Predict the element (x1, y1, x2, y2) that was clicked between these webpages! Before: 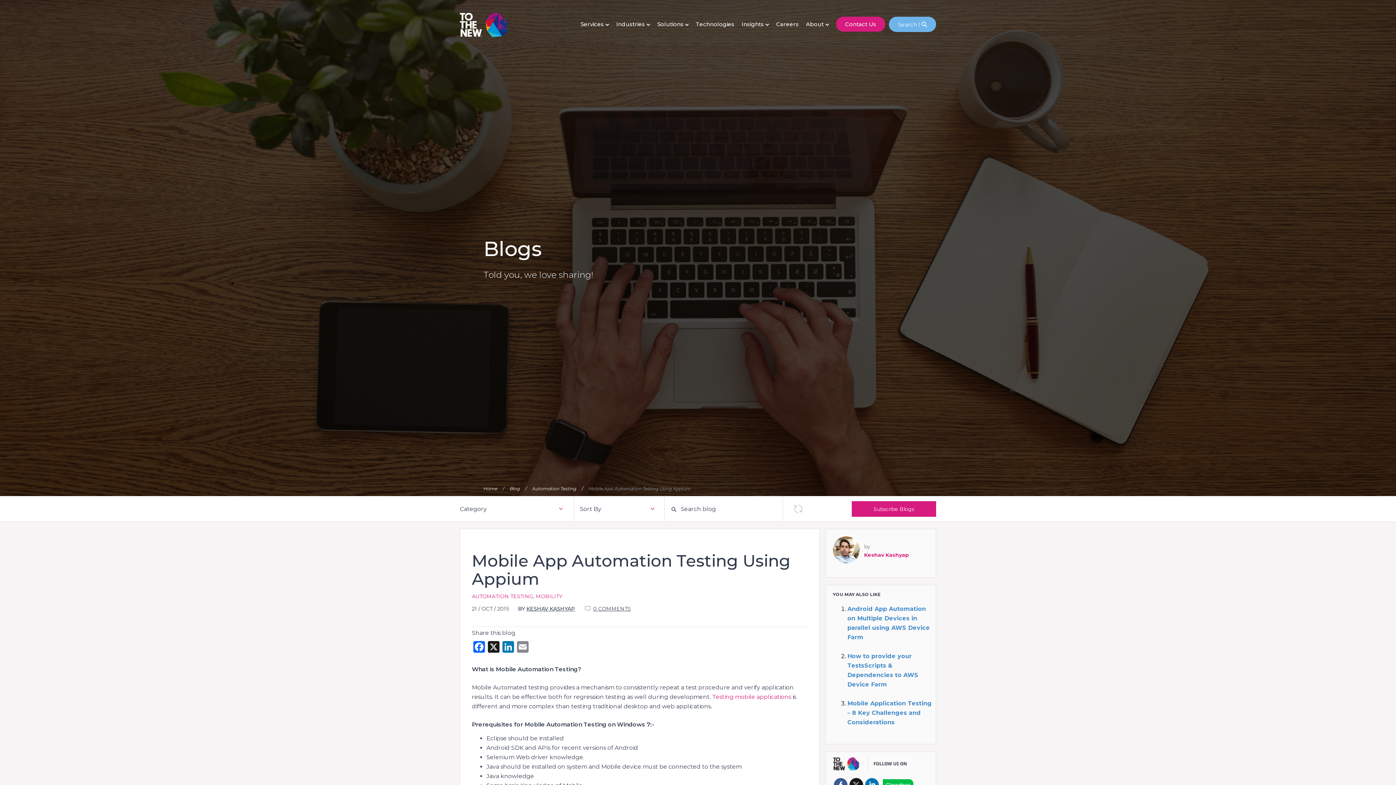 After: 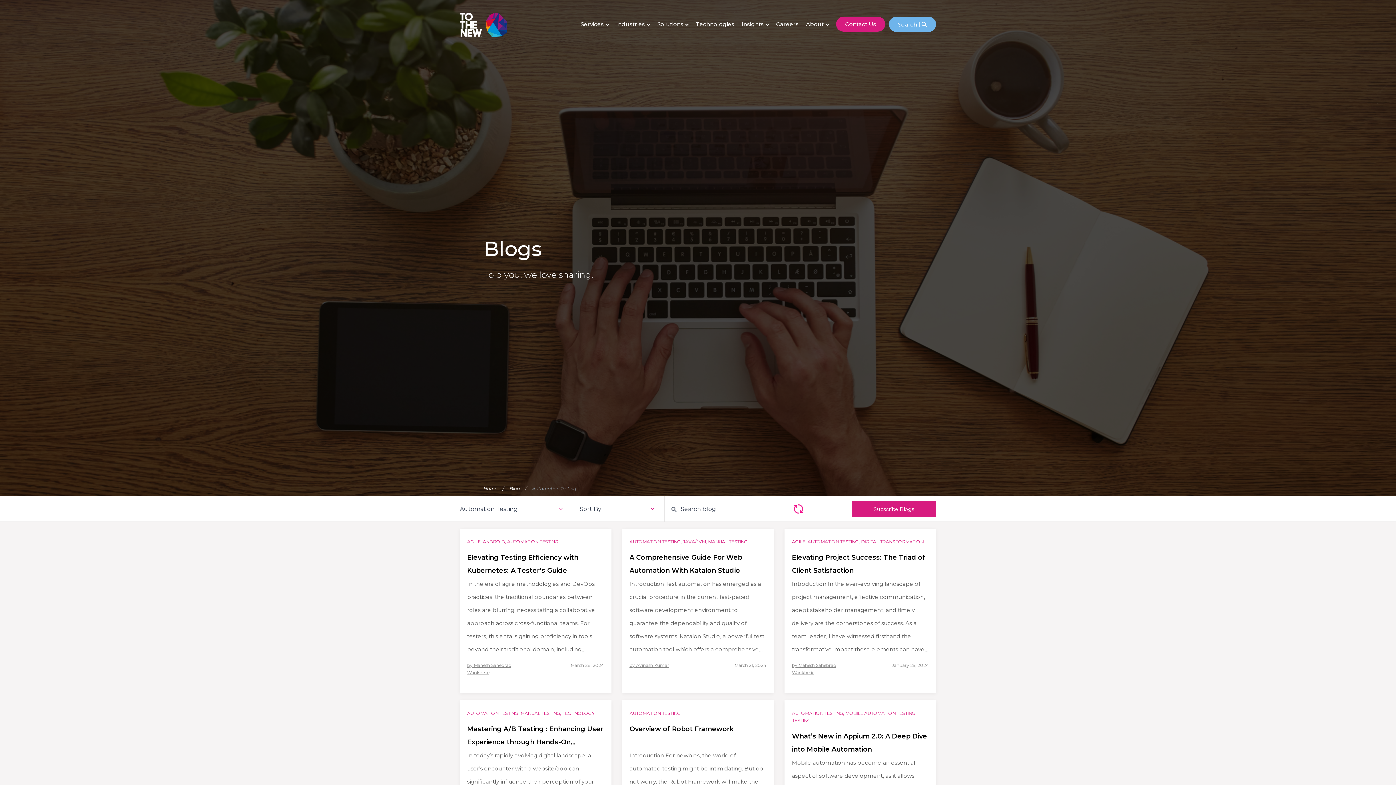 Action: bbox: (532, 486, 576, 491) label: Automation Testing